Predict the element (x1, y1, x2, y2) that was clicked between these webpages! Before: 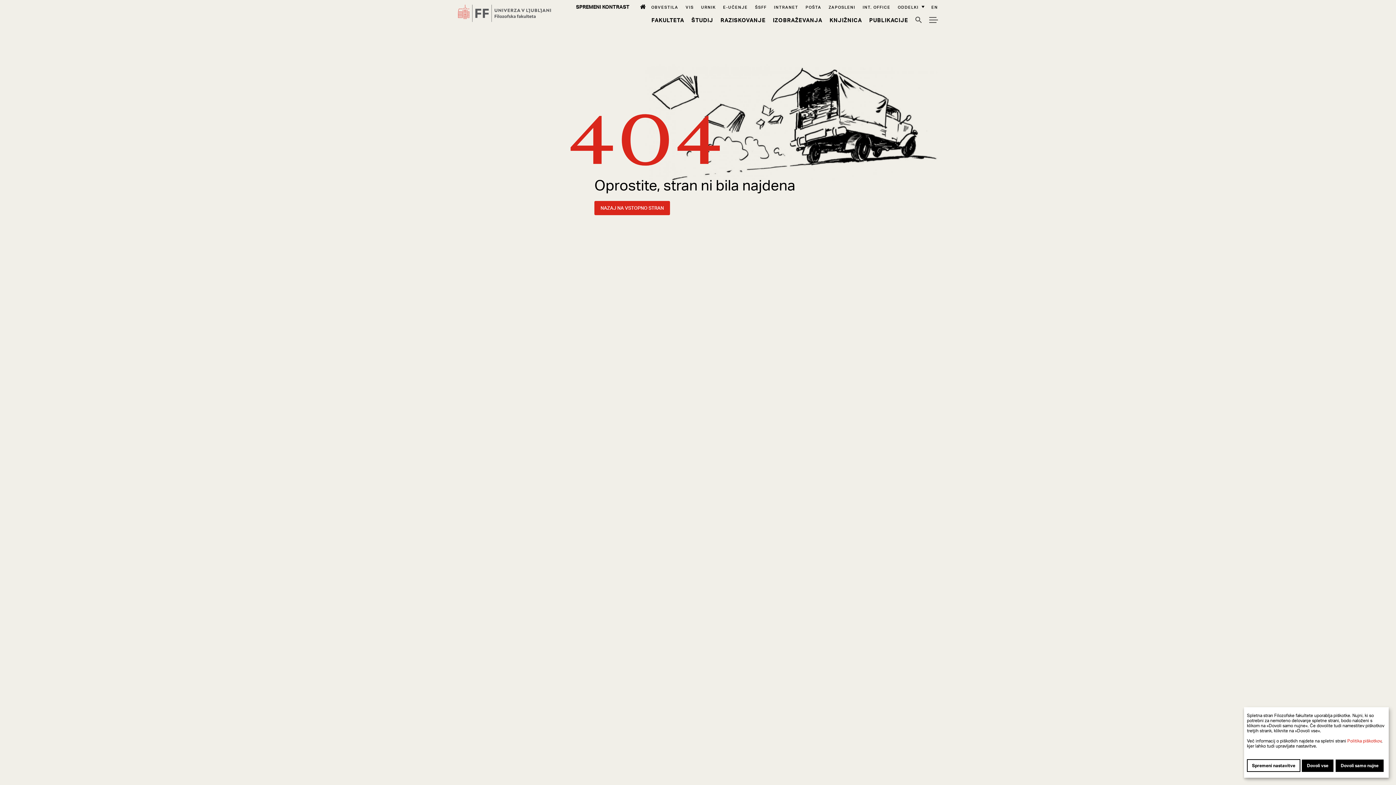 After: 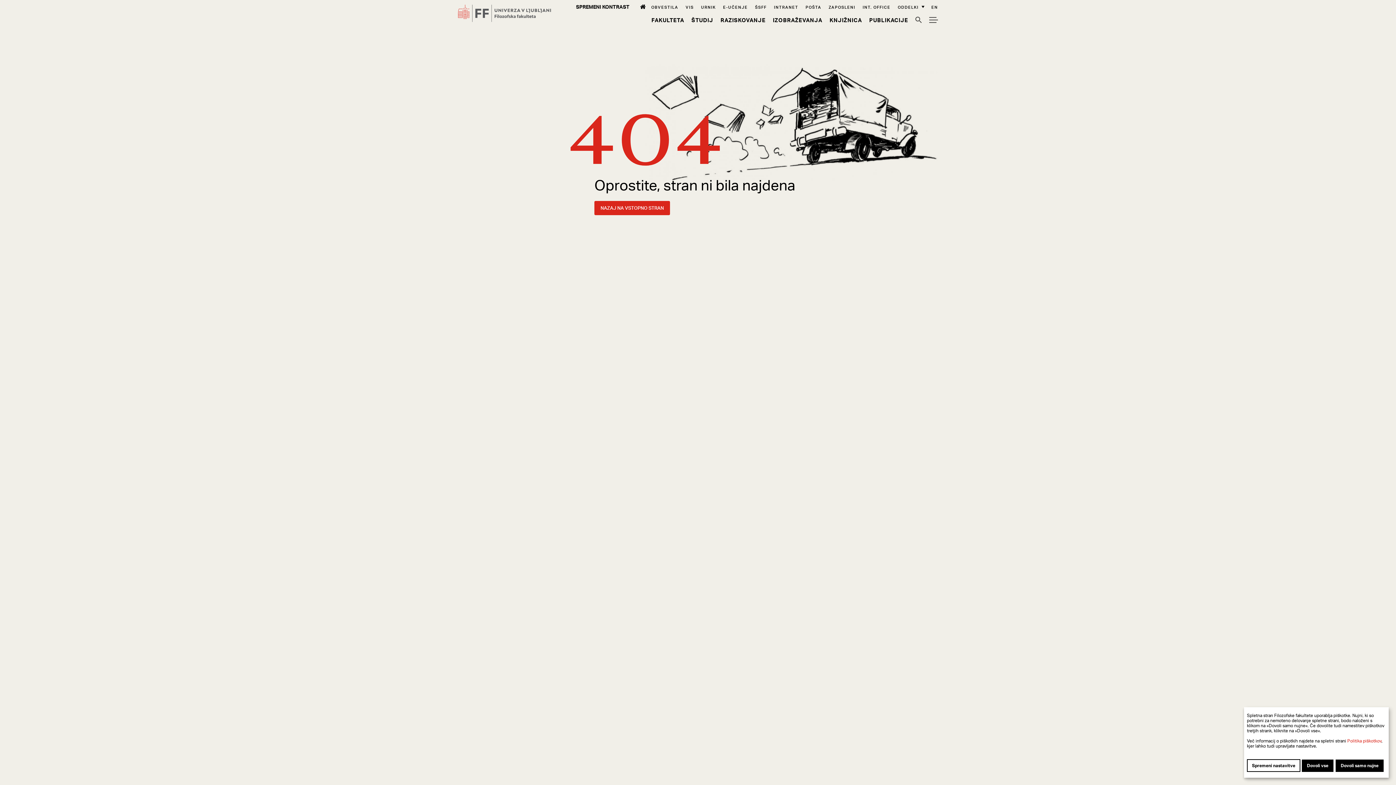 Action: bbox: (701, 4, 716, 9) label: Urnik